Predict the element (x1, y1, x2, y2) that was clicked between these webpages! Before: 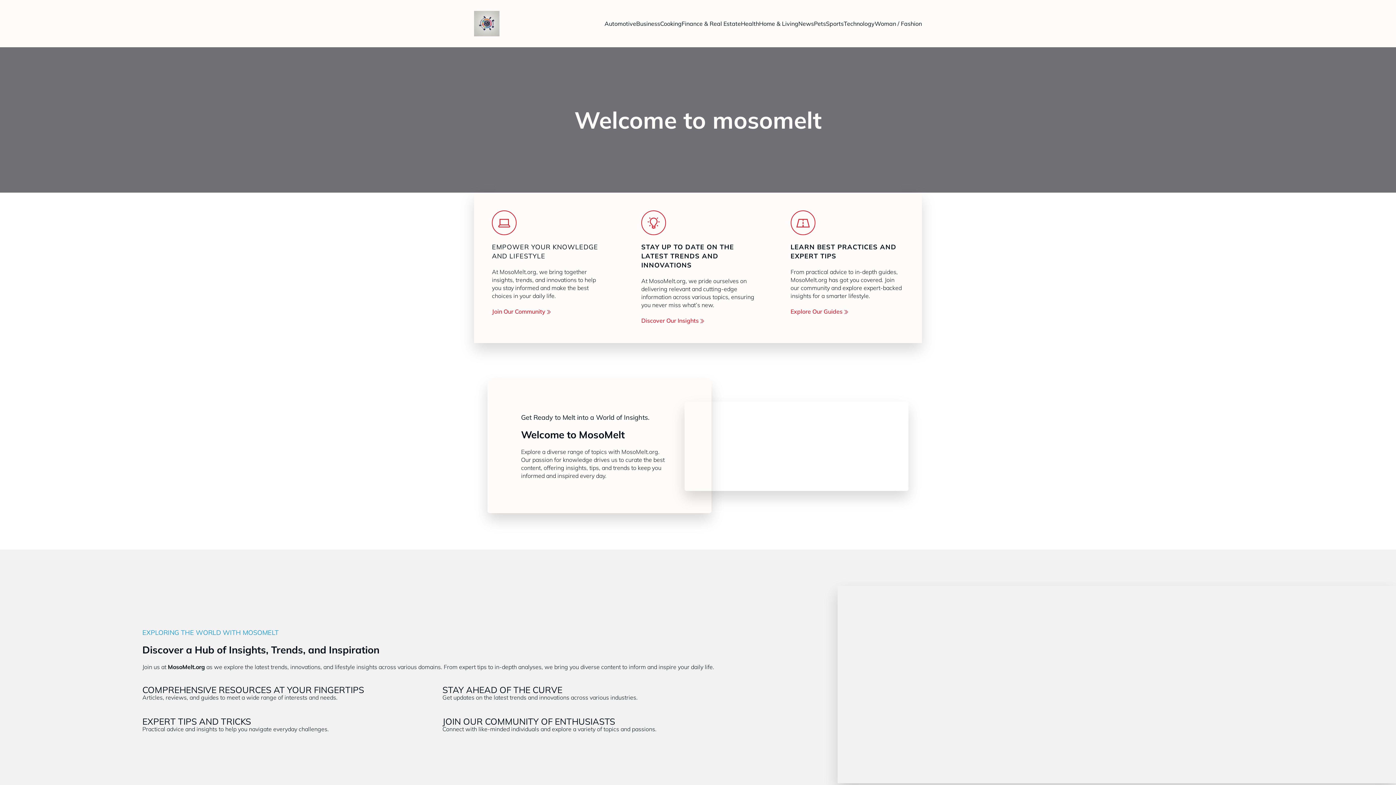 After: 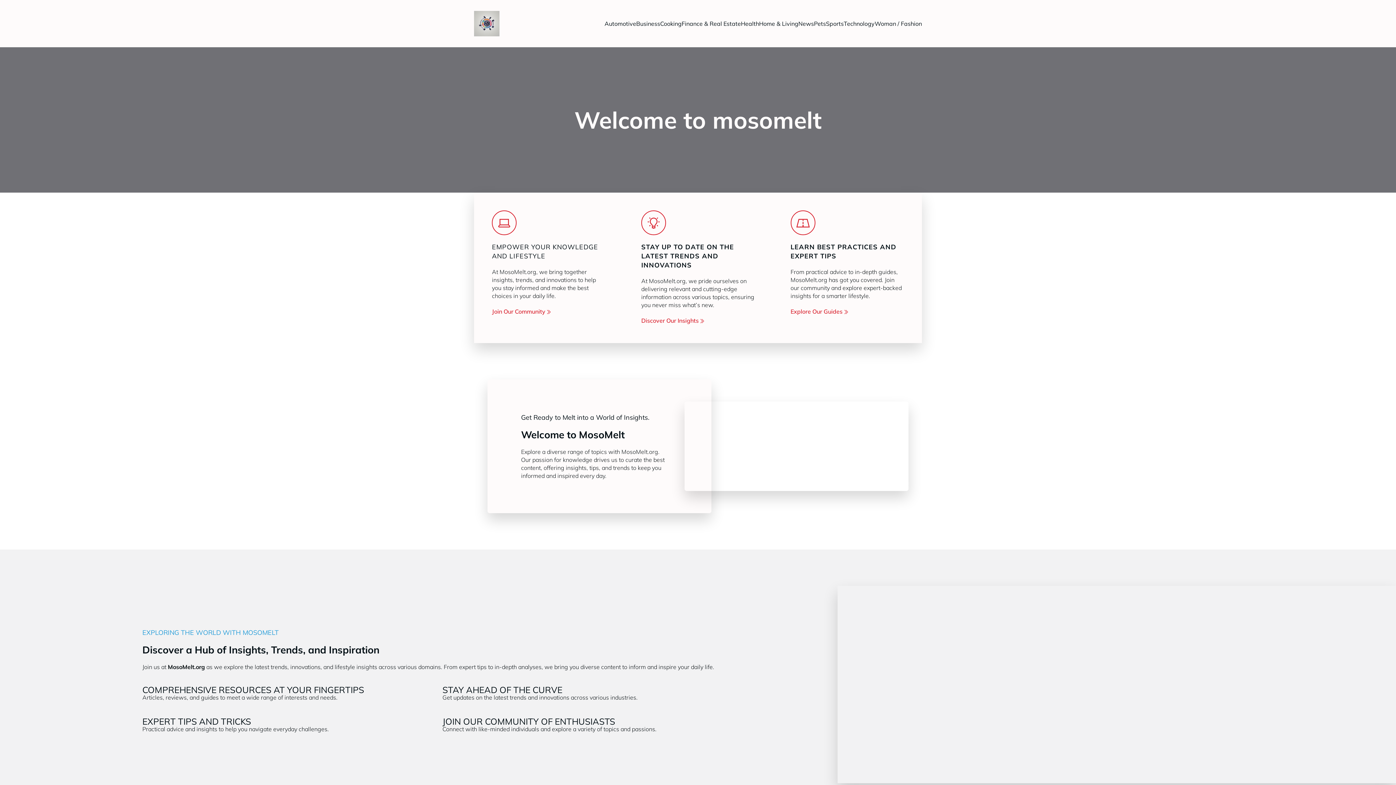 Action: bbox: (474, 10, 499, 36)